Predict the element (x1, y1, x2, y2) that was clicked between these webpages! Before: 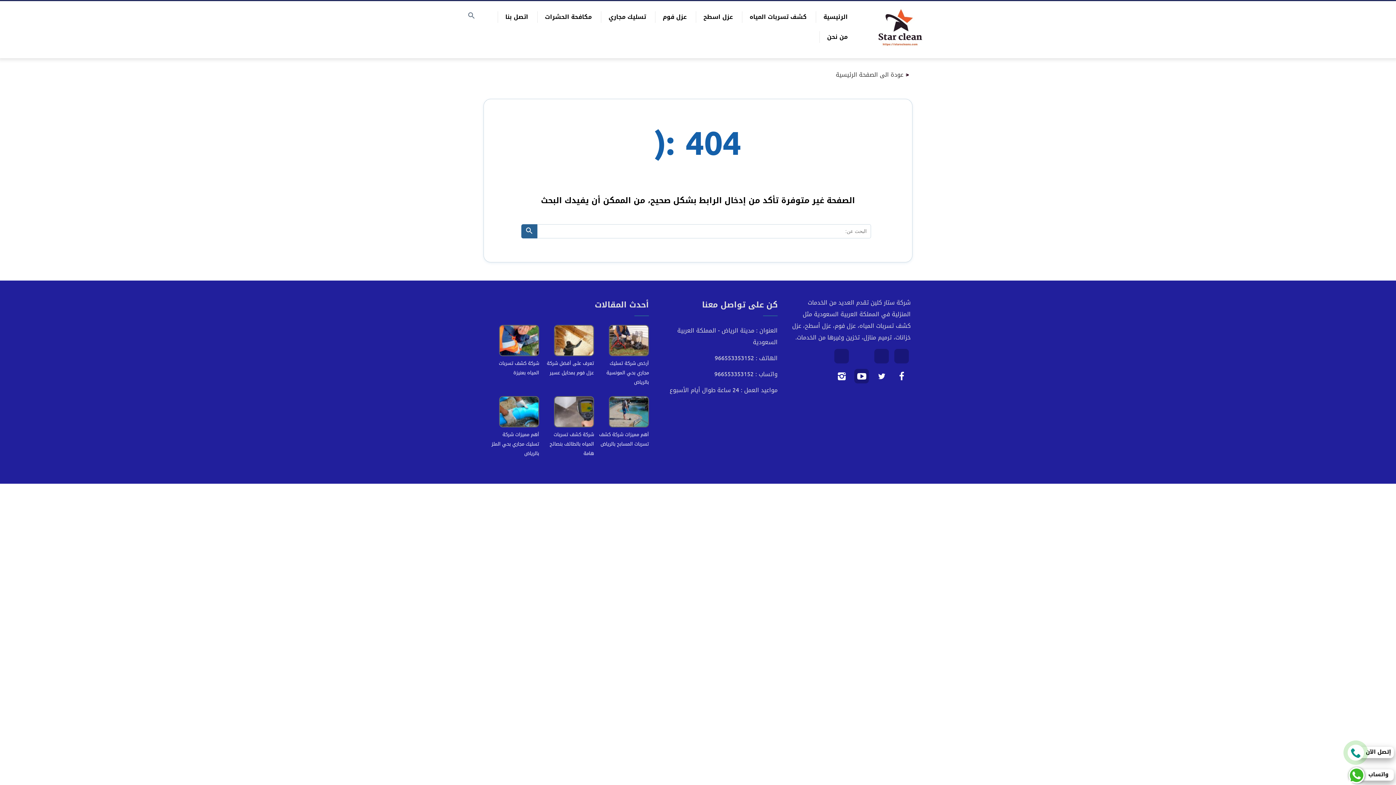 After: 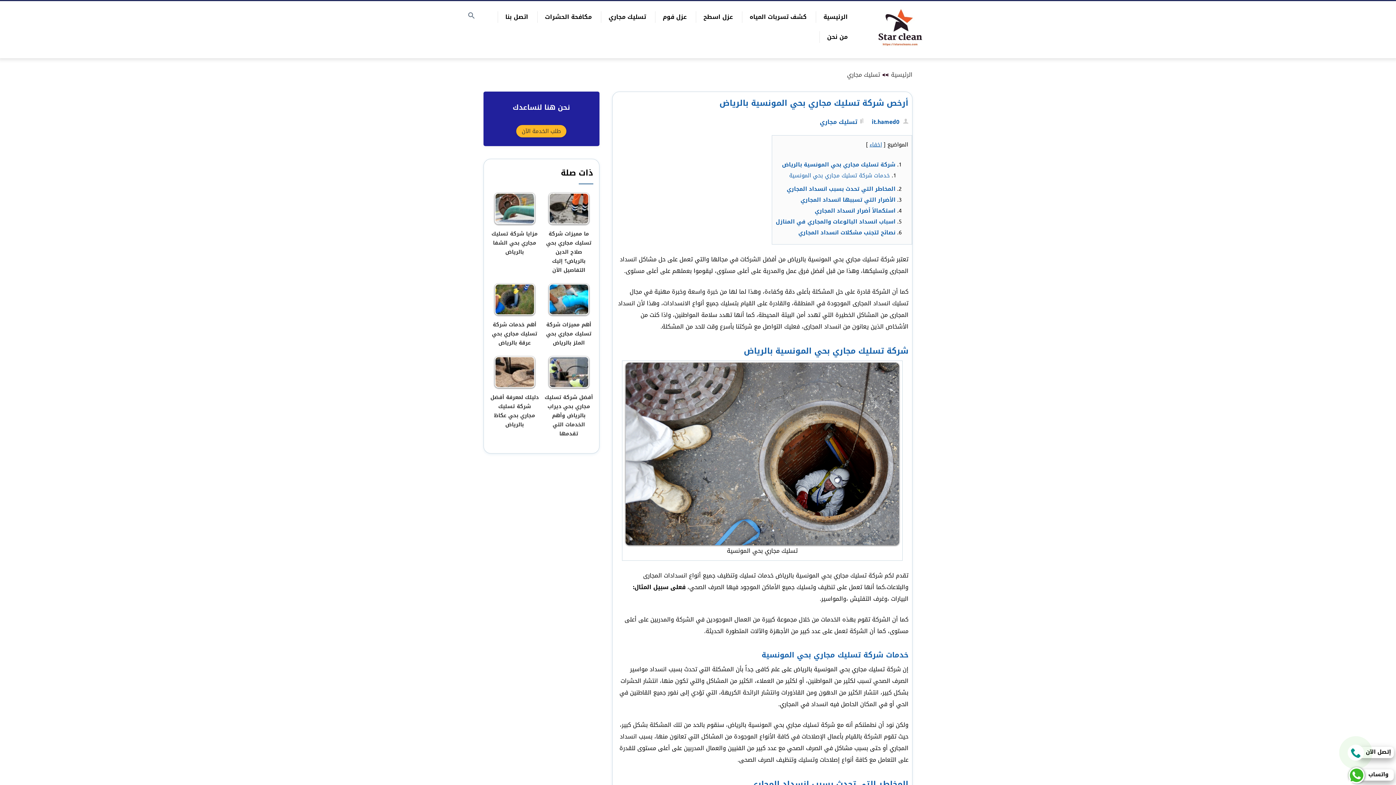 Action: label: أرخص شركة تسليك مجاري بحي المونسية بالرياض bbox: (606, 359, 649, 387)